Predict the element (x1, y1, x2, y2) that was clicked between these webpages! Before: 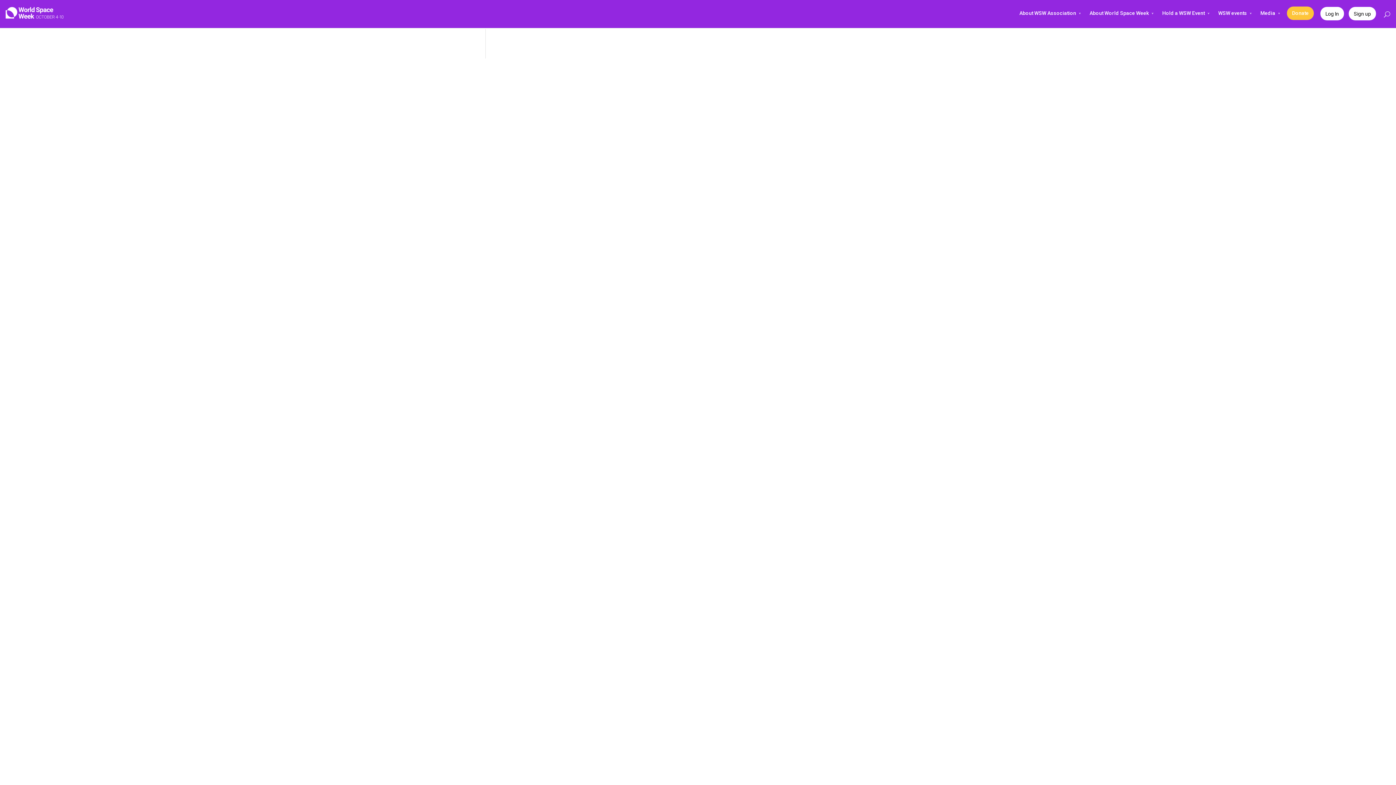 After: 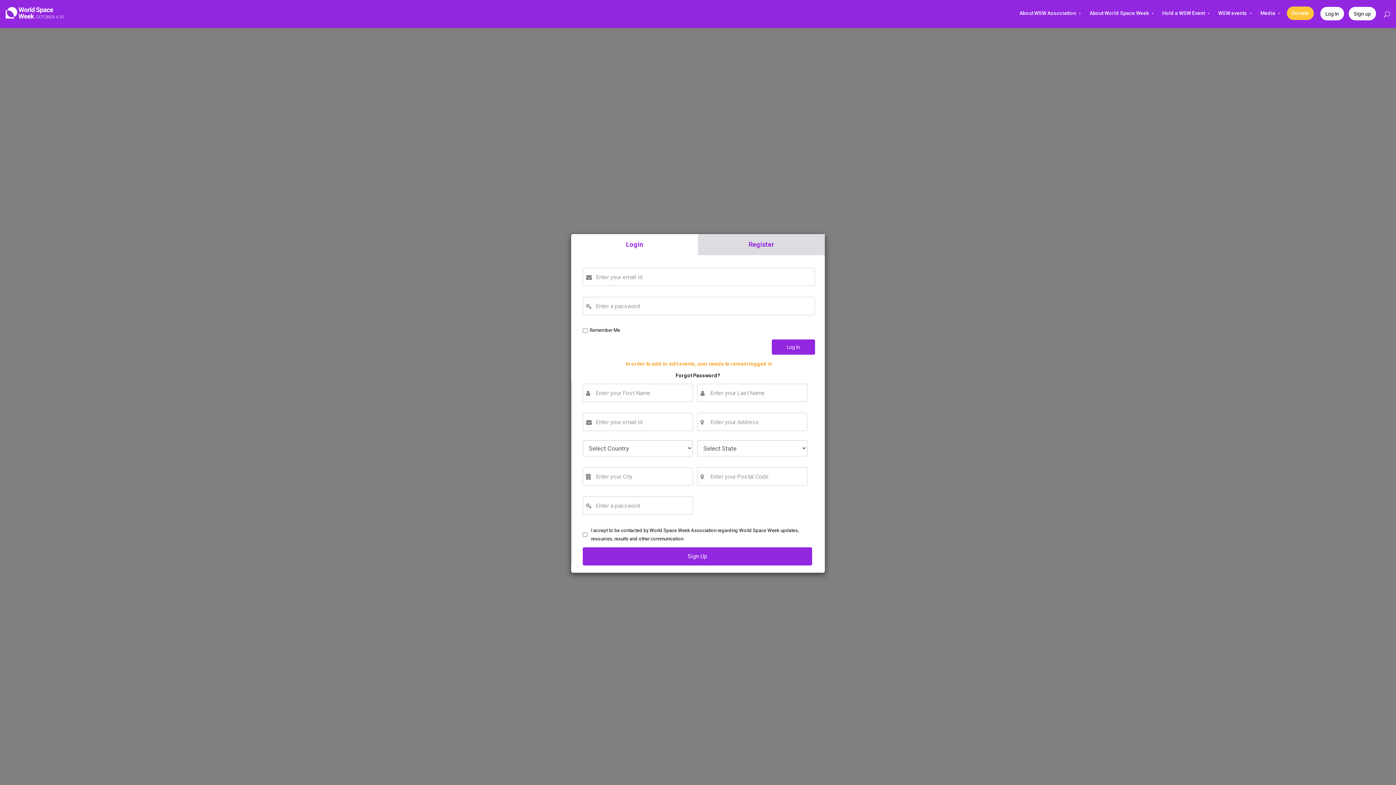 Action: label: Log In bbox: (1320, 7, 1344, 20)